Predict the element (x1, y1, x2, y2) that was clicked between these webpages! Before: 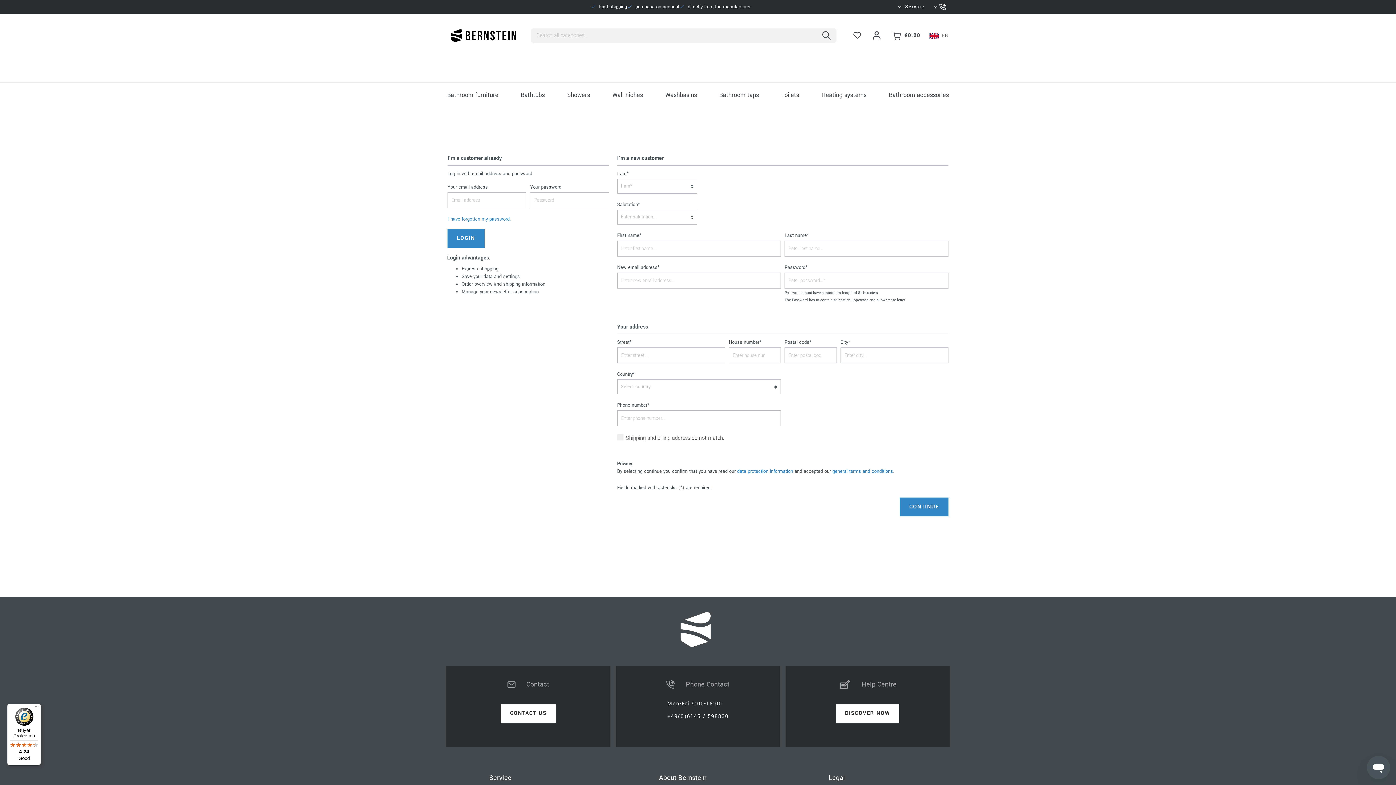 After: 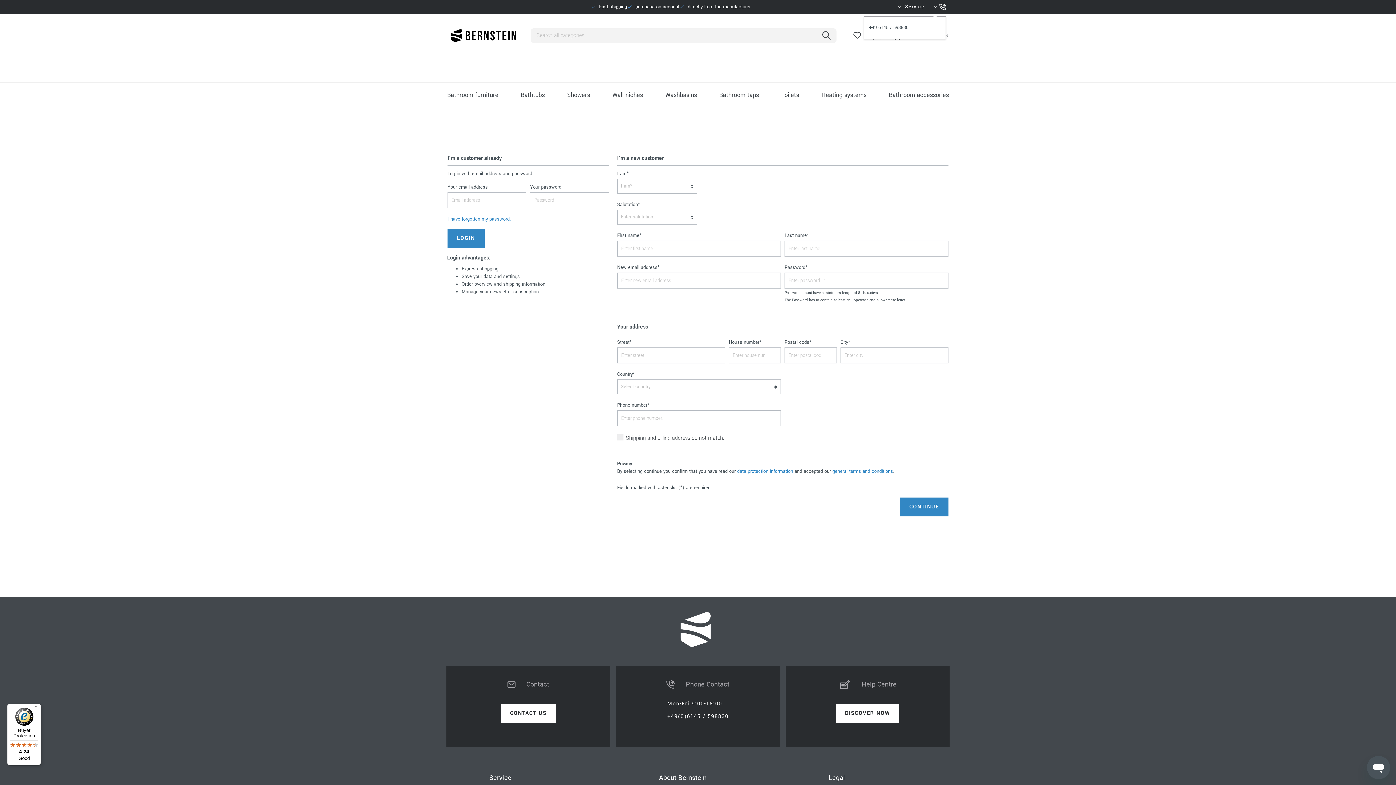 Action: bbox: (939, 3, 946, 10)